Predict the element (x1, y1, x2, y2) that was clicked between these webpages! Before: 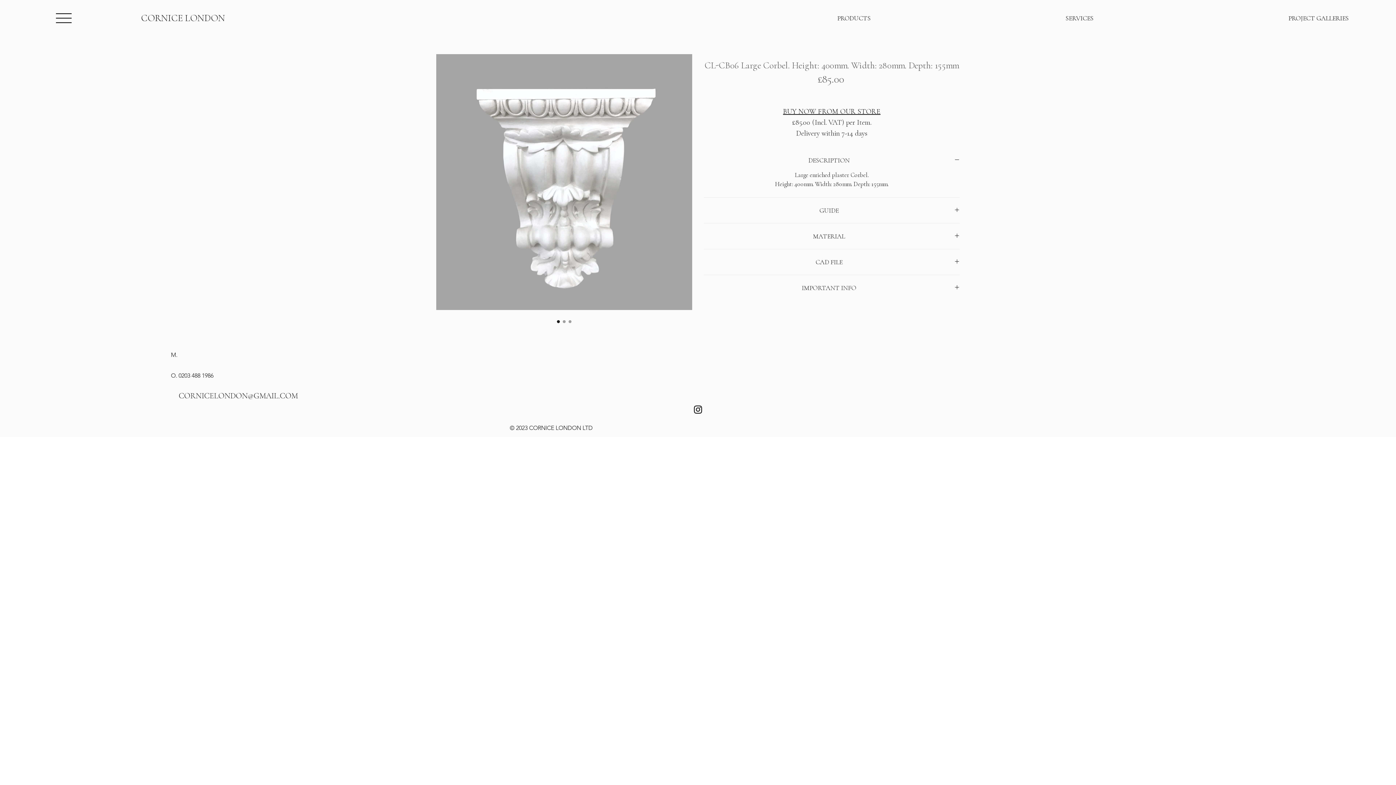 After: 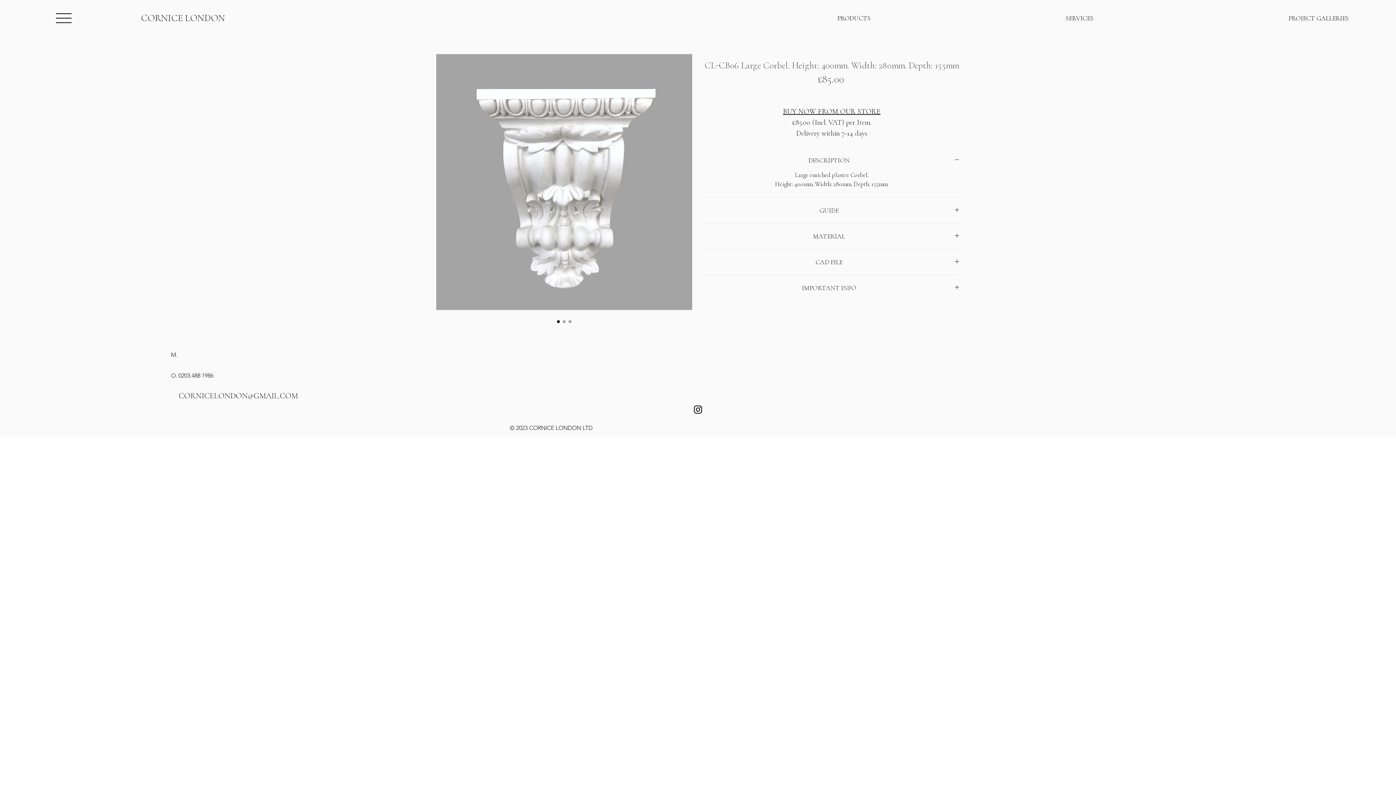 Action: label: BUY NOW FROM OUR STORE bbox: (783, 107, 880, 116)